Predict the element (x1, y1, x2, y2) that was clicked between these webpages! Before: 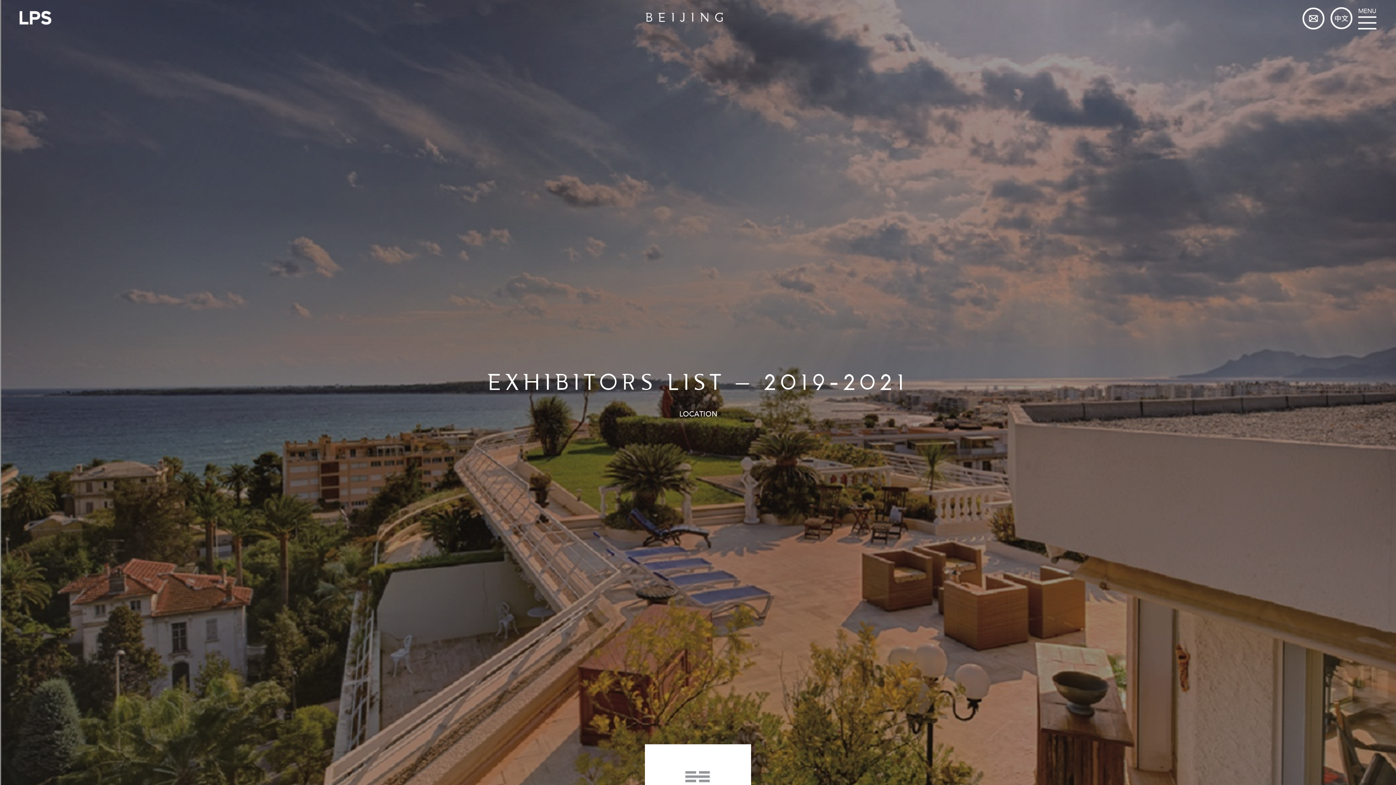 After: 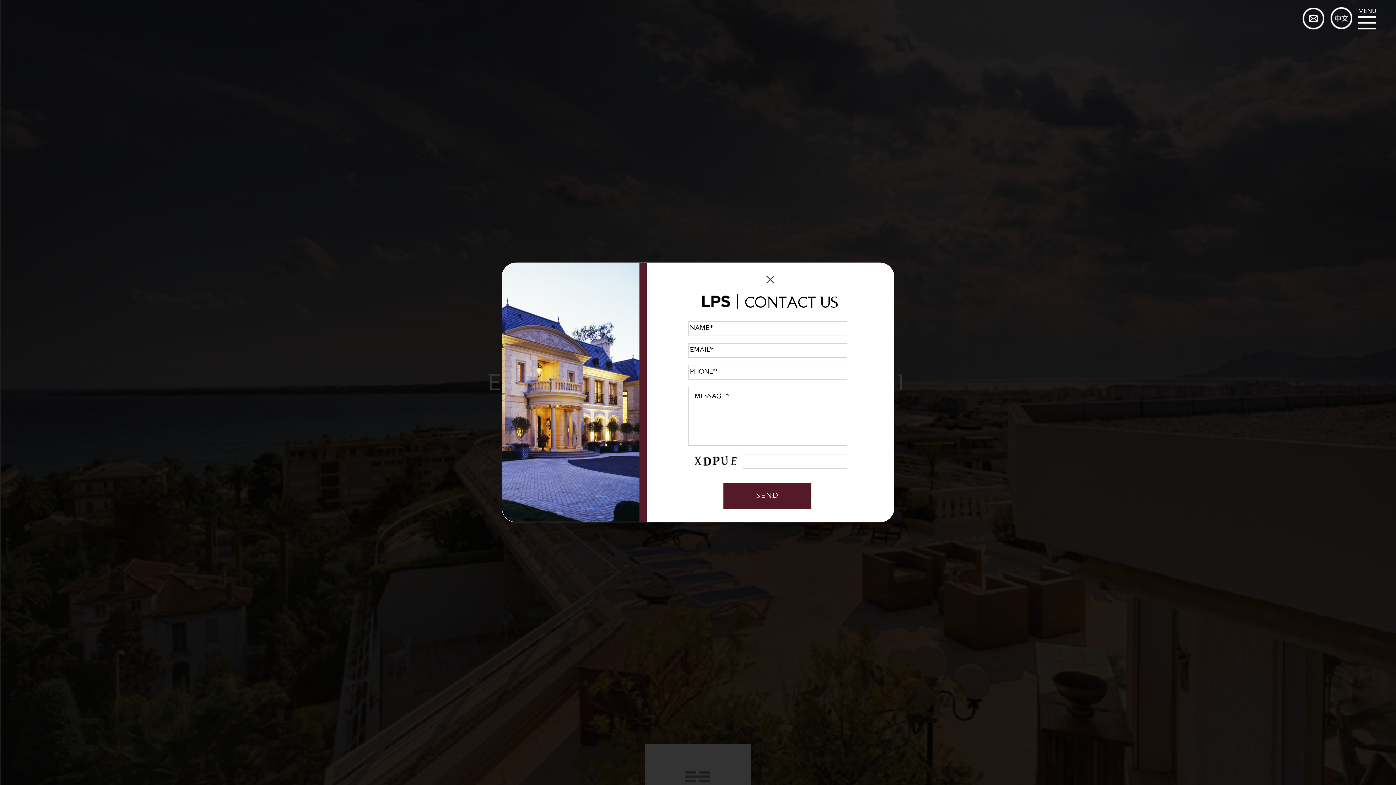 Action: bbox: (1302, 7, 1324, 29)